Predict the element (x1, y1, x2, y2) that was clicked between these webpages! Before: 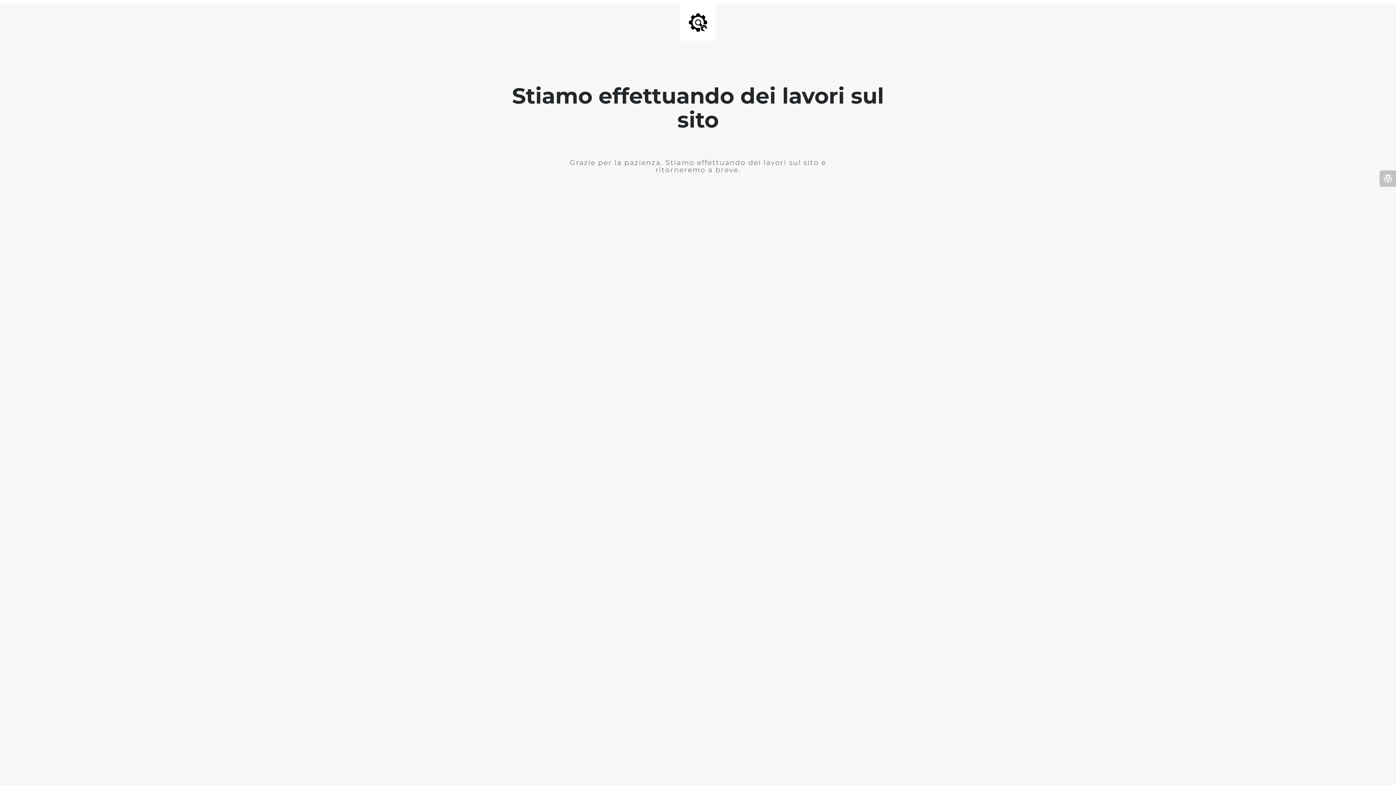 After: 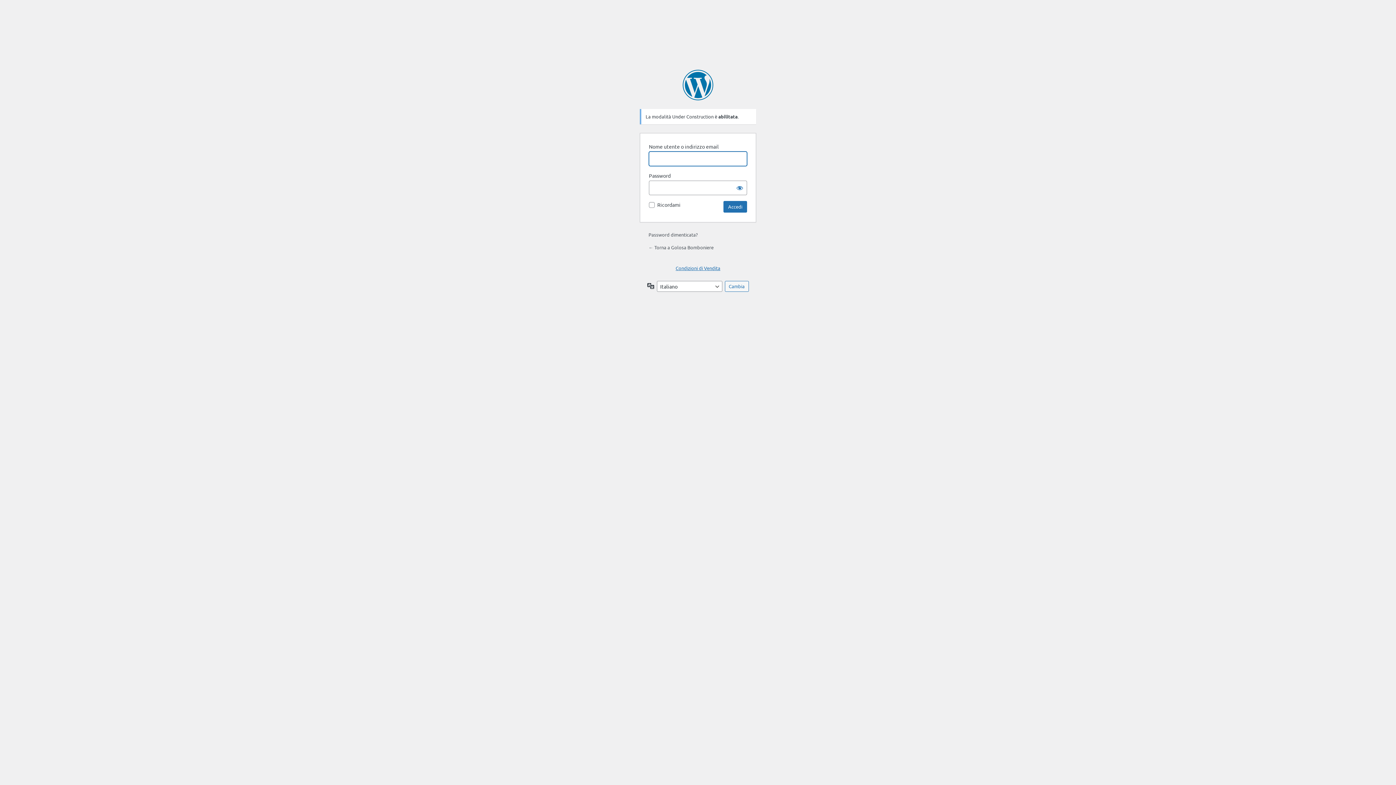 Action: bbox: (1380, 170, 1396, 186)